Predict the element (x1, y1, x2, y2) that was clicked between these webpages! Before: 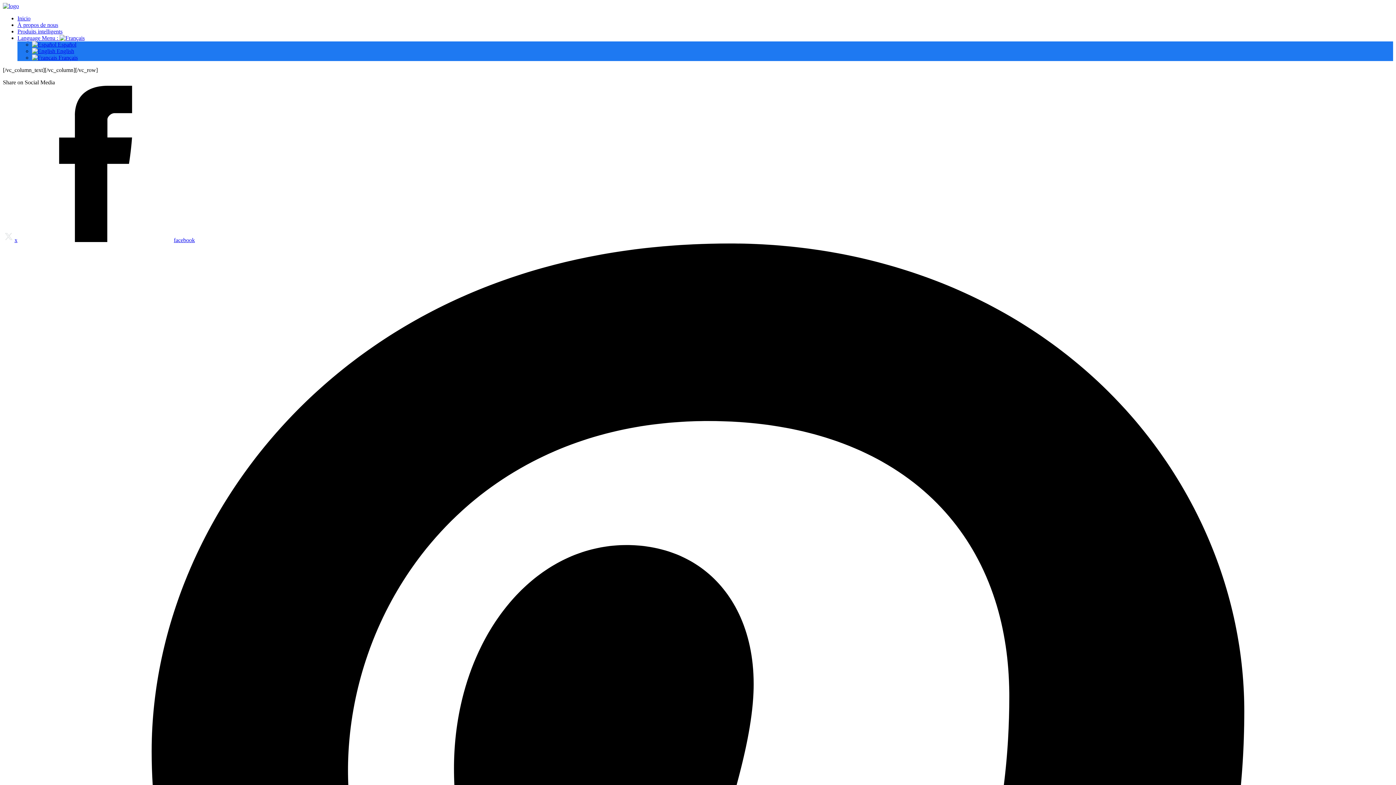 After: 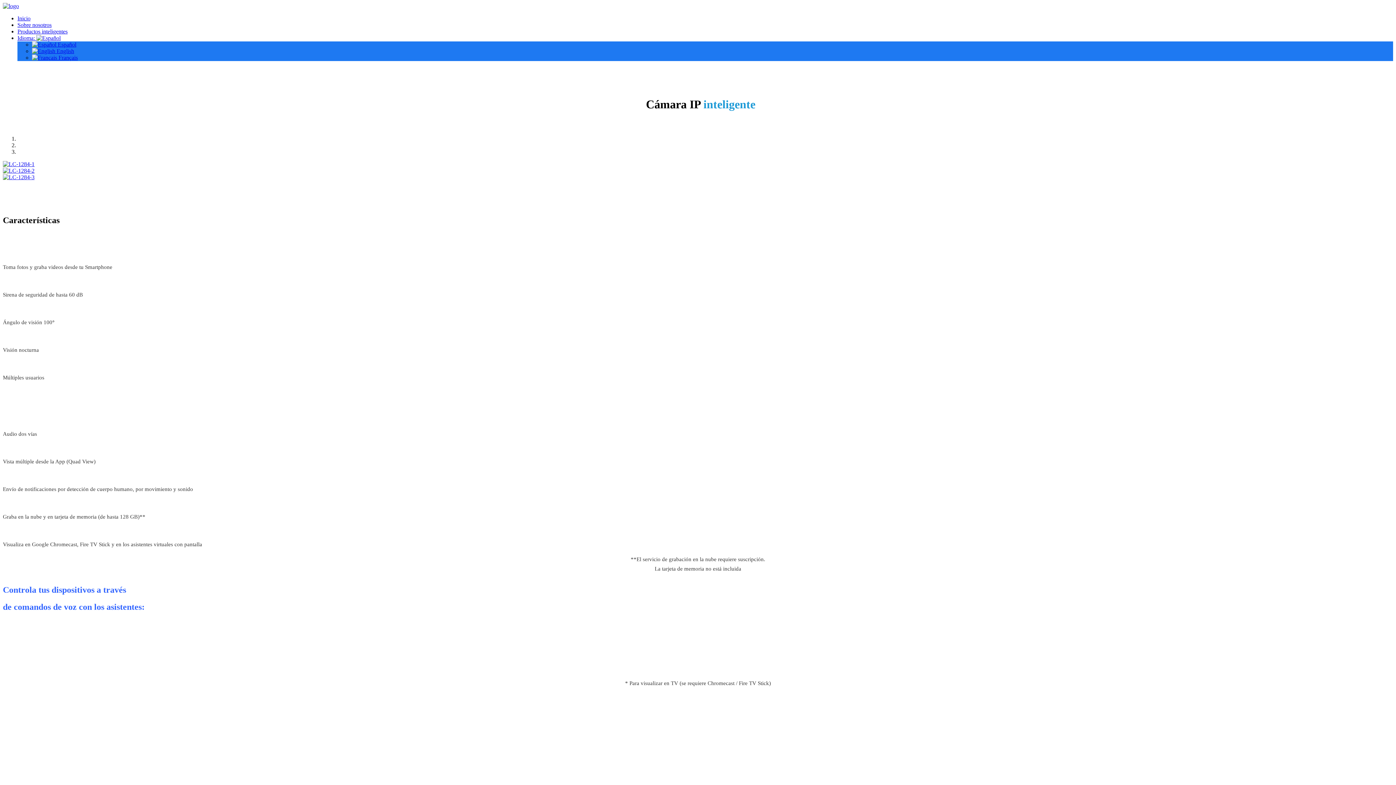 Action: bbox: (32, 41, 76, 47) label:  Español